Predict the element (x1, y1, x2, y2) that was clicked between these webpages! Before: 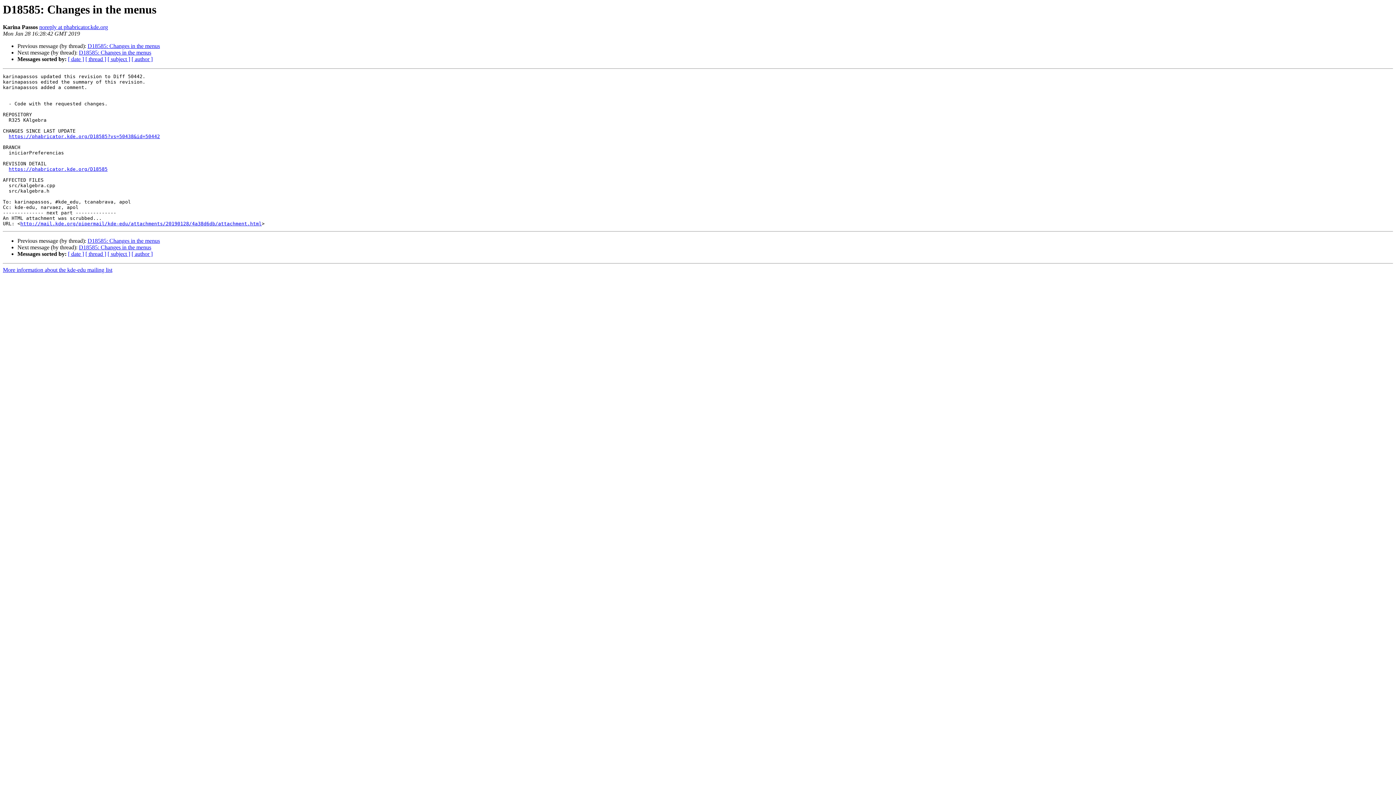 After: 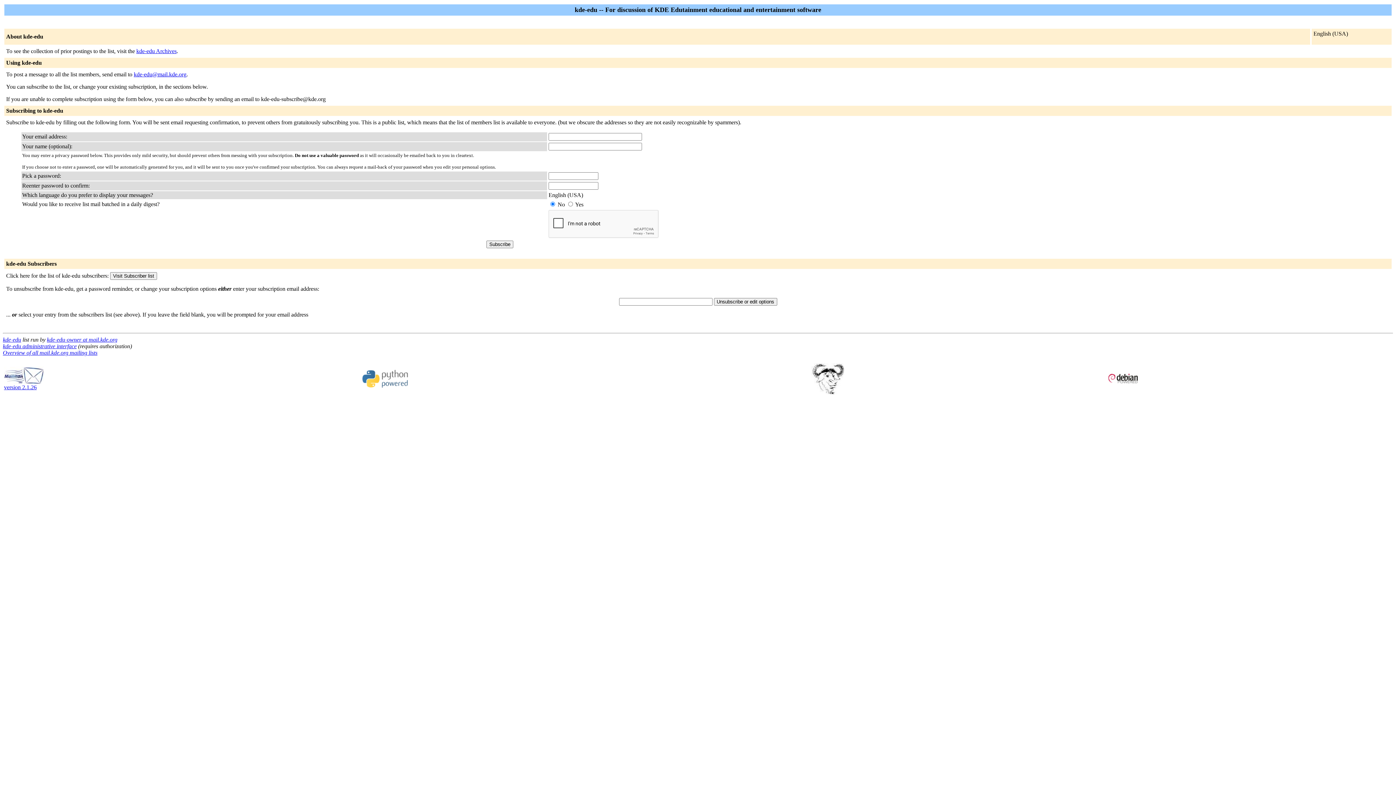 Action: bbox: (2, 267, 112, 273) label: More information about the kde-edu mailing list